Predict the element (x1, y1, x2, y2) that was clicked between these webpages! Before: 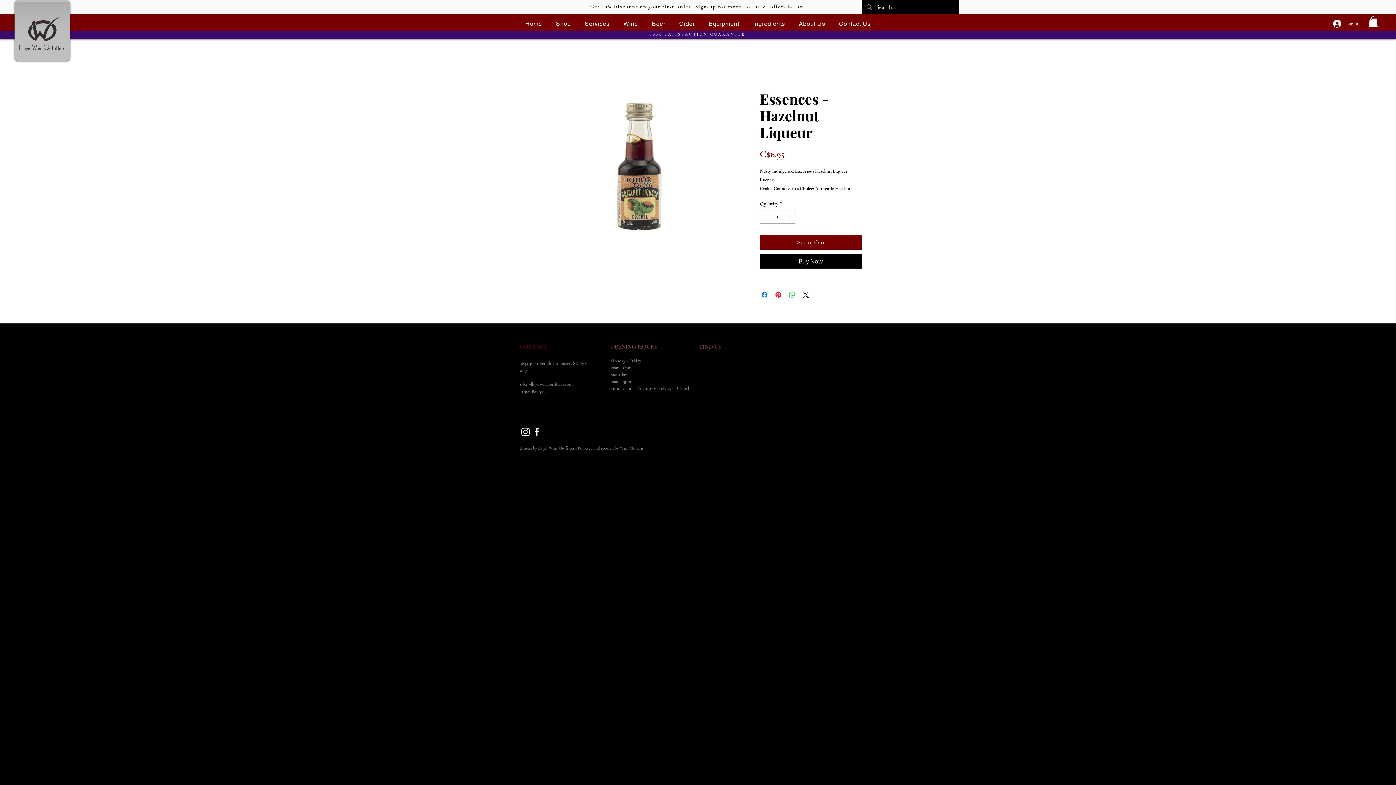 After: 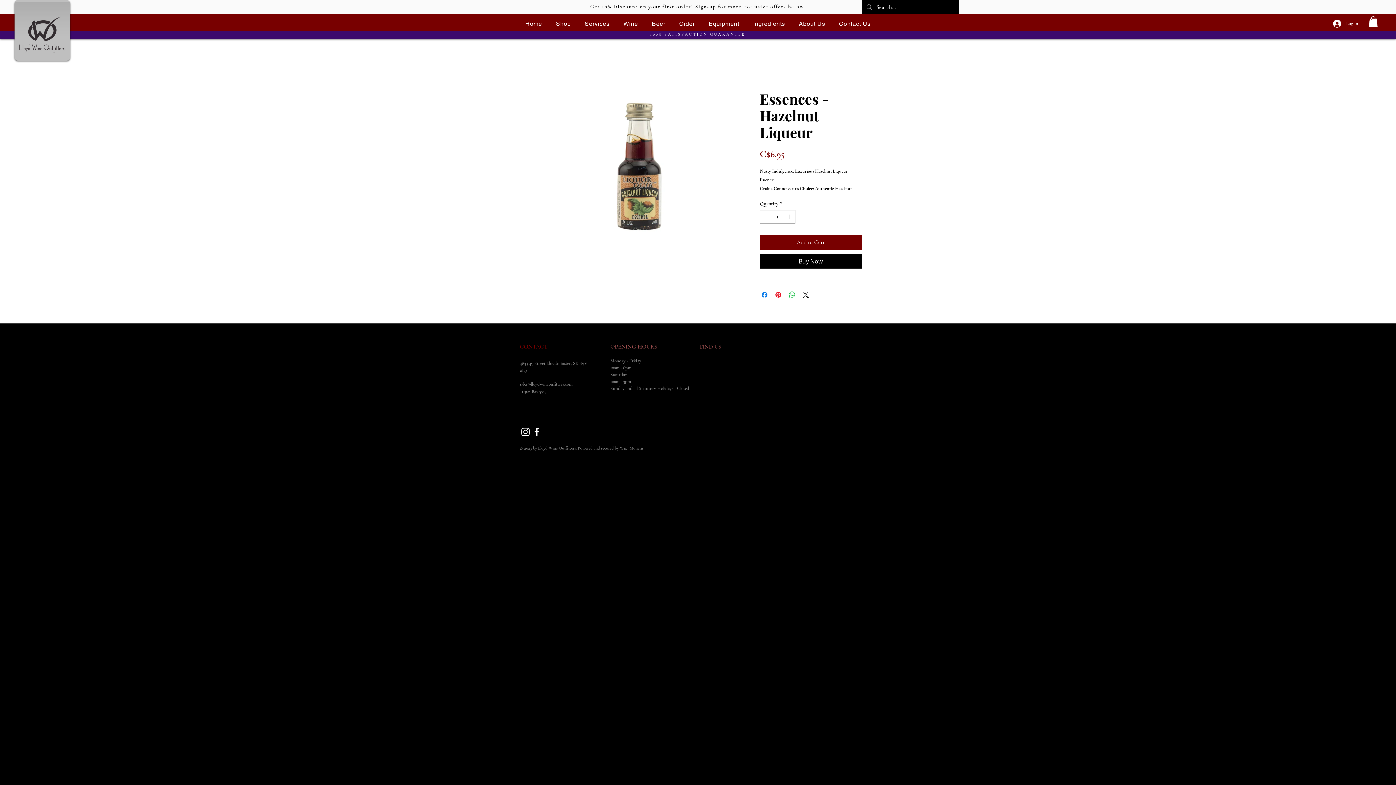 Action: label: Facebook bbox: (531, 426, 542, 437)